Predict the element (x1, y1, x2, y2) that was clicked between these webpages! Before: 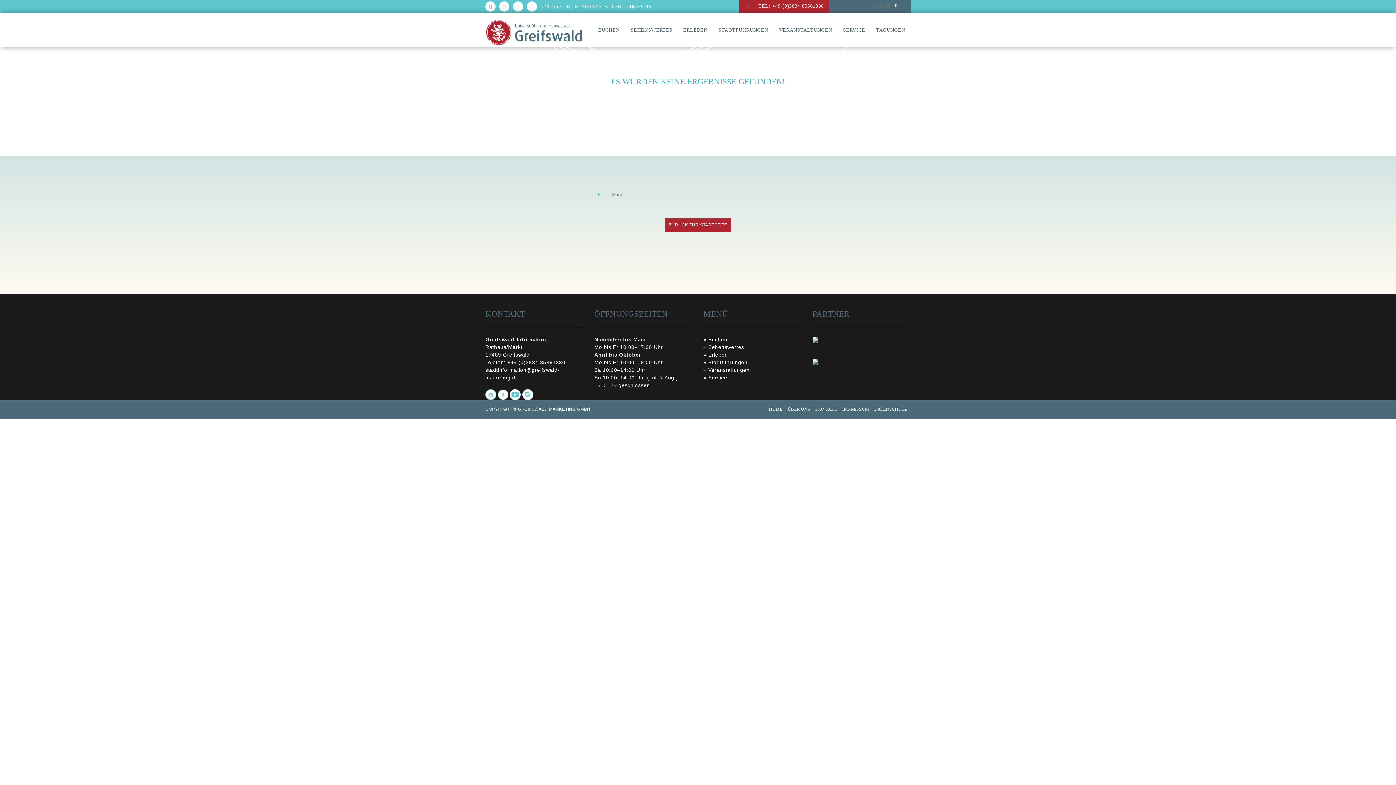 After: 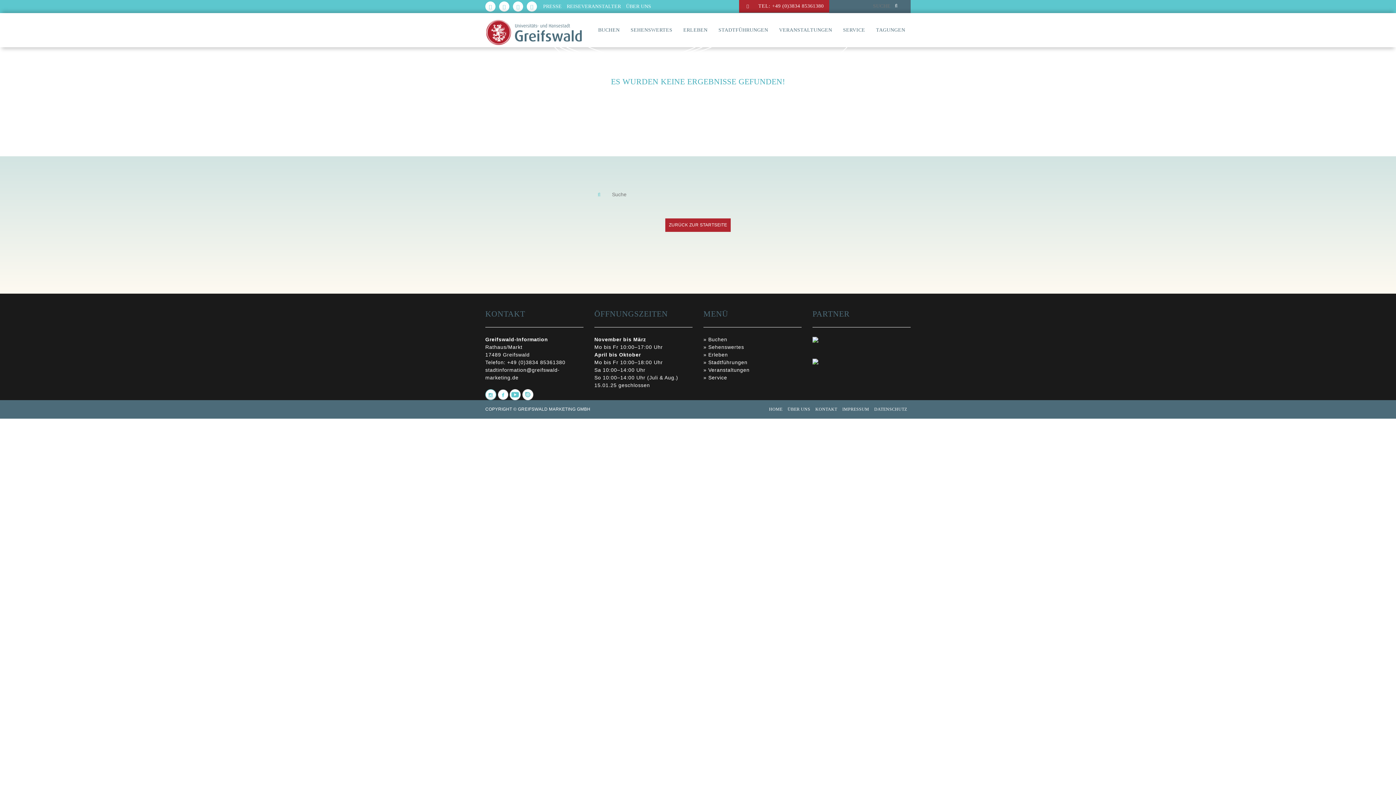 Action: bbox: (498, 391, 508, 397)